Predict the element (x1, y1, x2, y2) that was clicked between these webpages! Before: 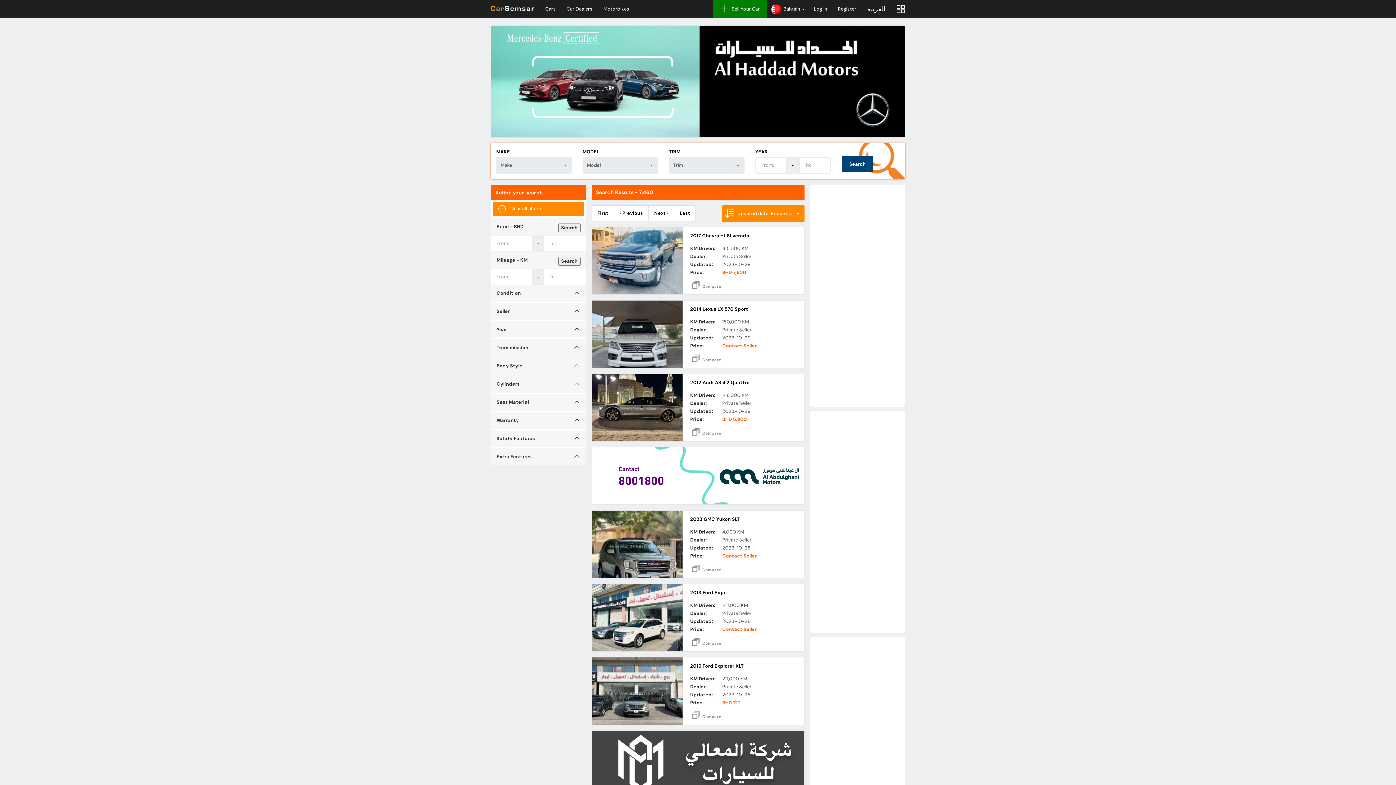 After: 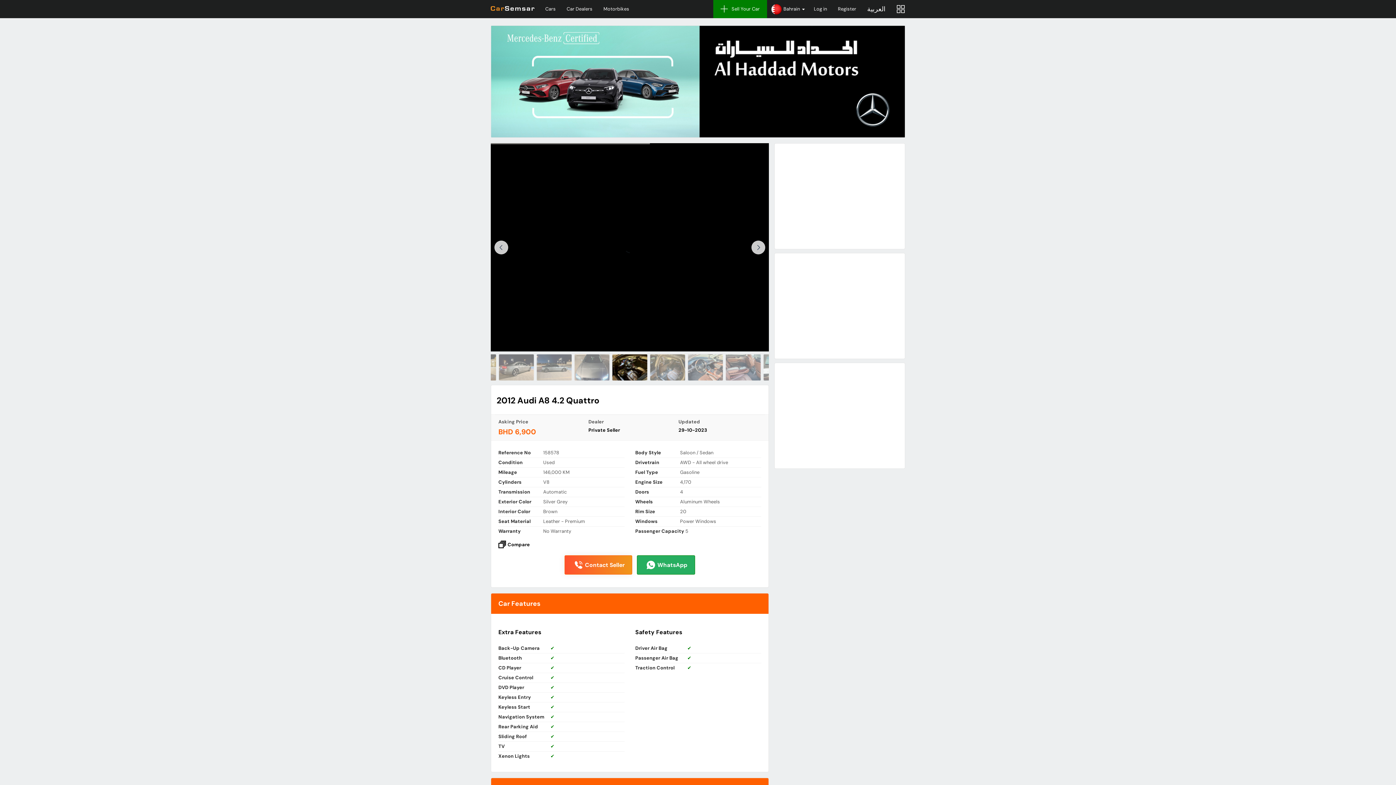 Action: bbox: (690, 379, 749, 385) label: 2012 Audi A8 4.2 Quattro